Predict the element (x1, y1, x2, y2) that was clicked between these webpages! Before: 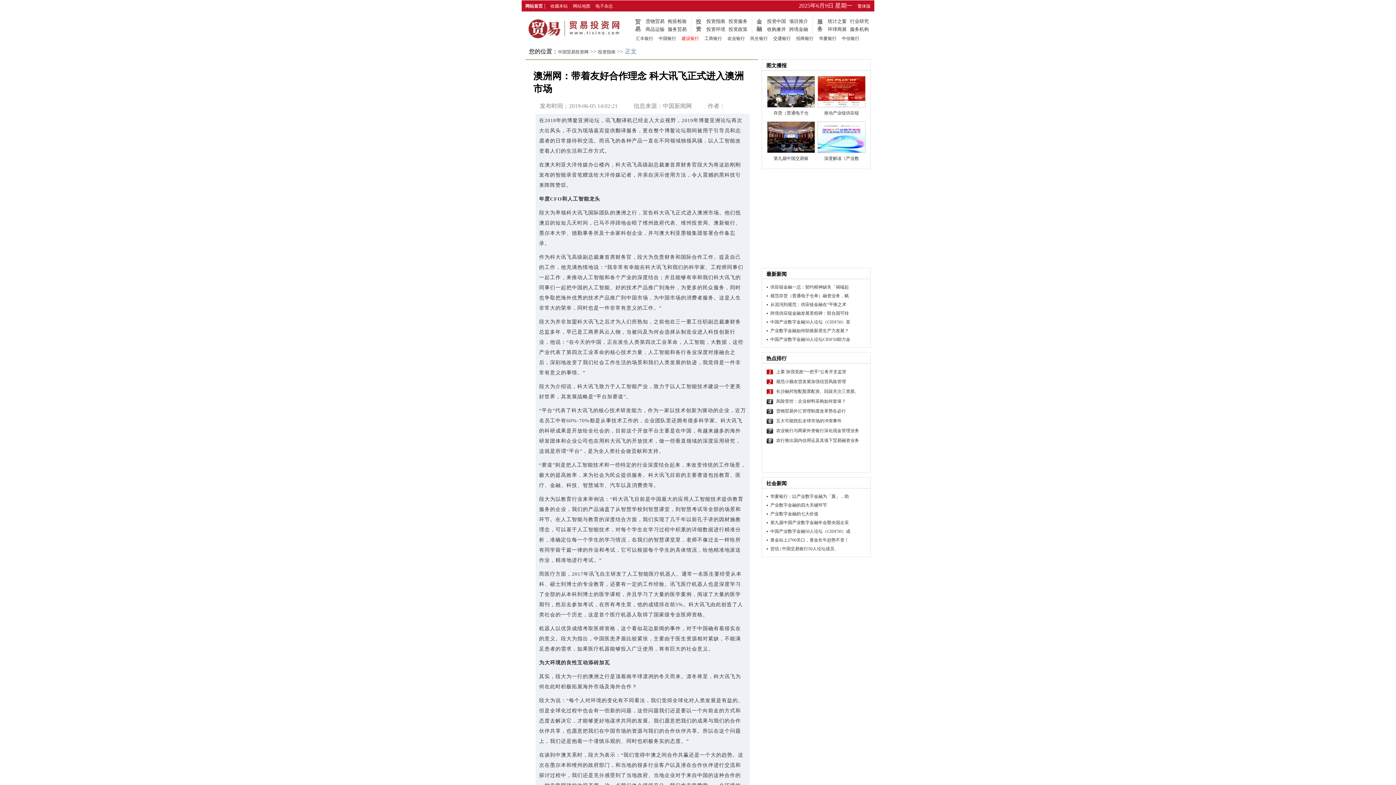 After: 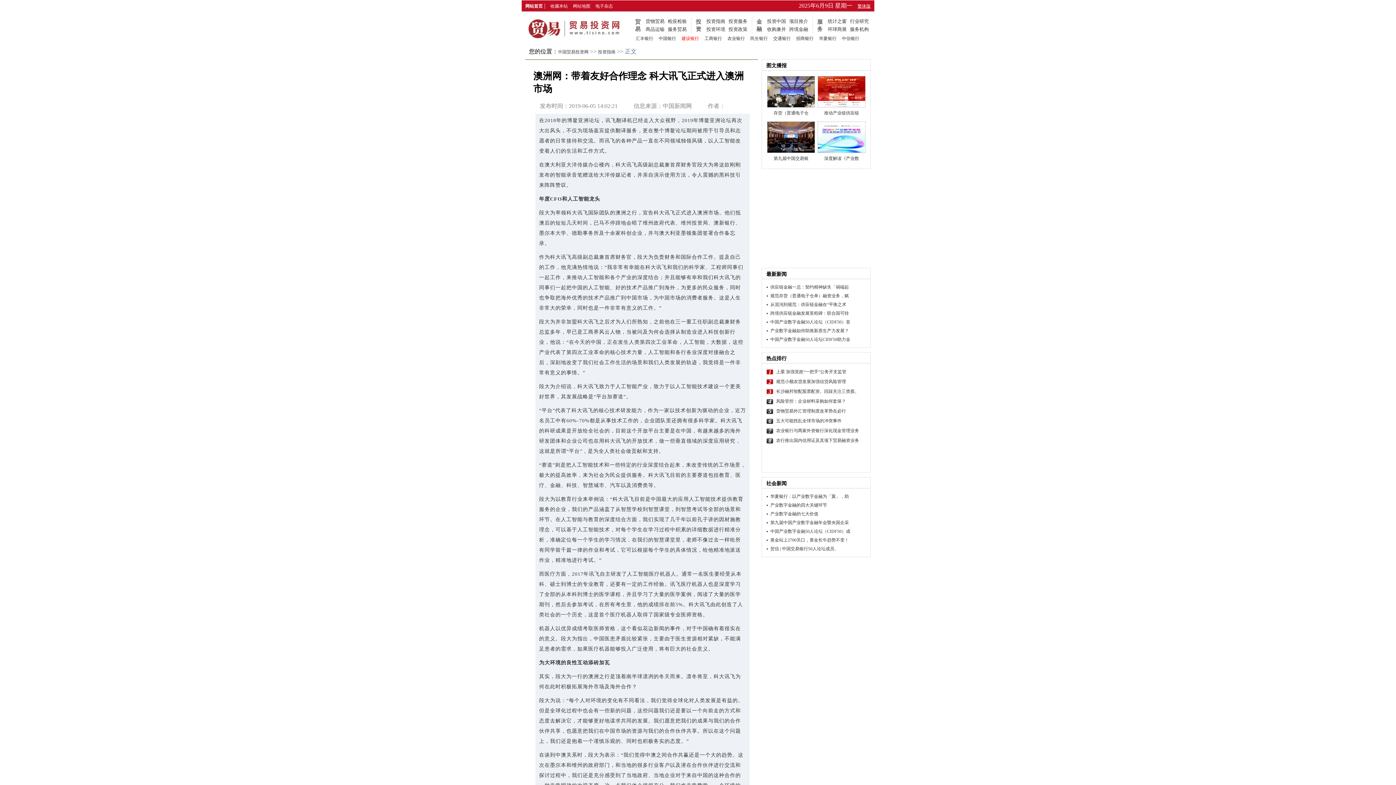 Action: label: 繁体版 bbox: (857, 3, 870, 8)